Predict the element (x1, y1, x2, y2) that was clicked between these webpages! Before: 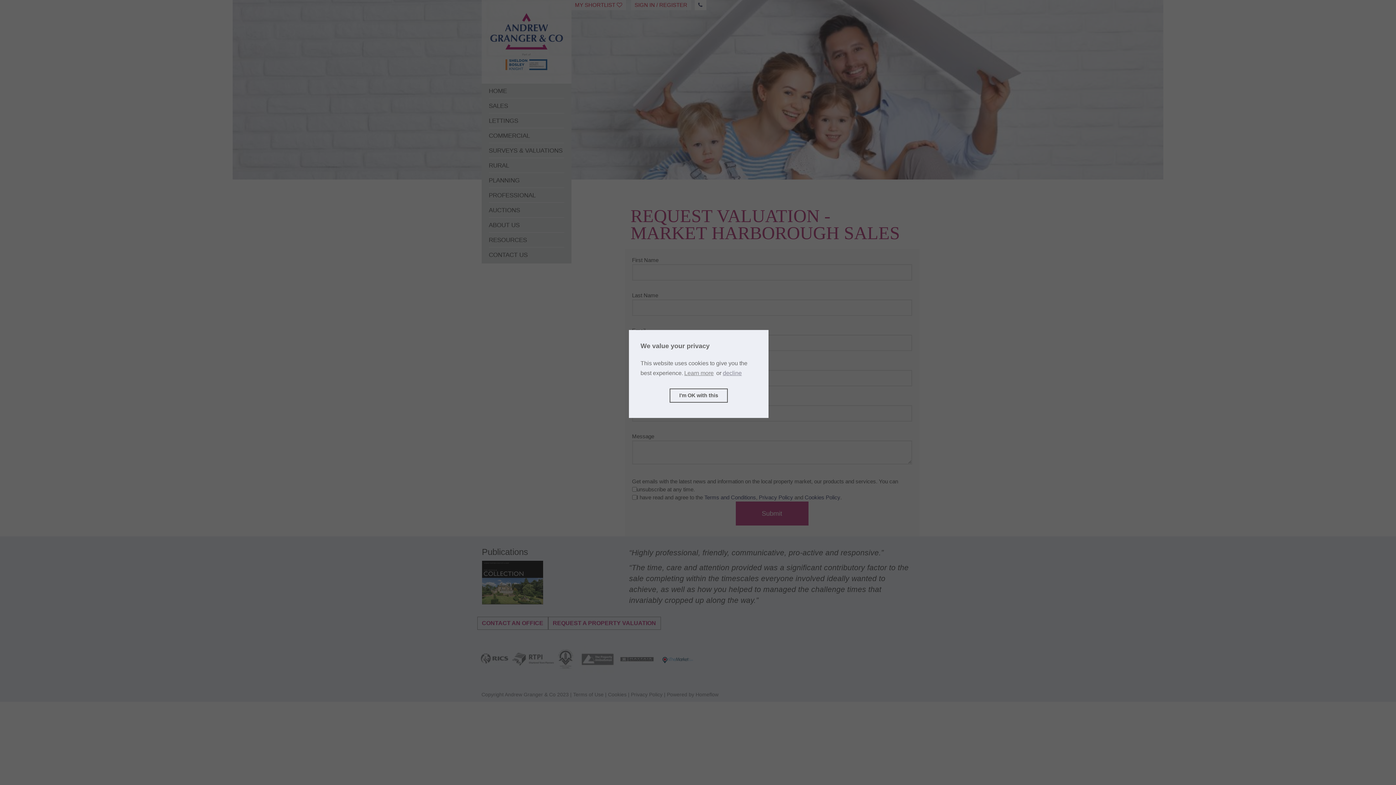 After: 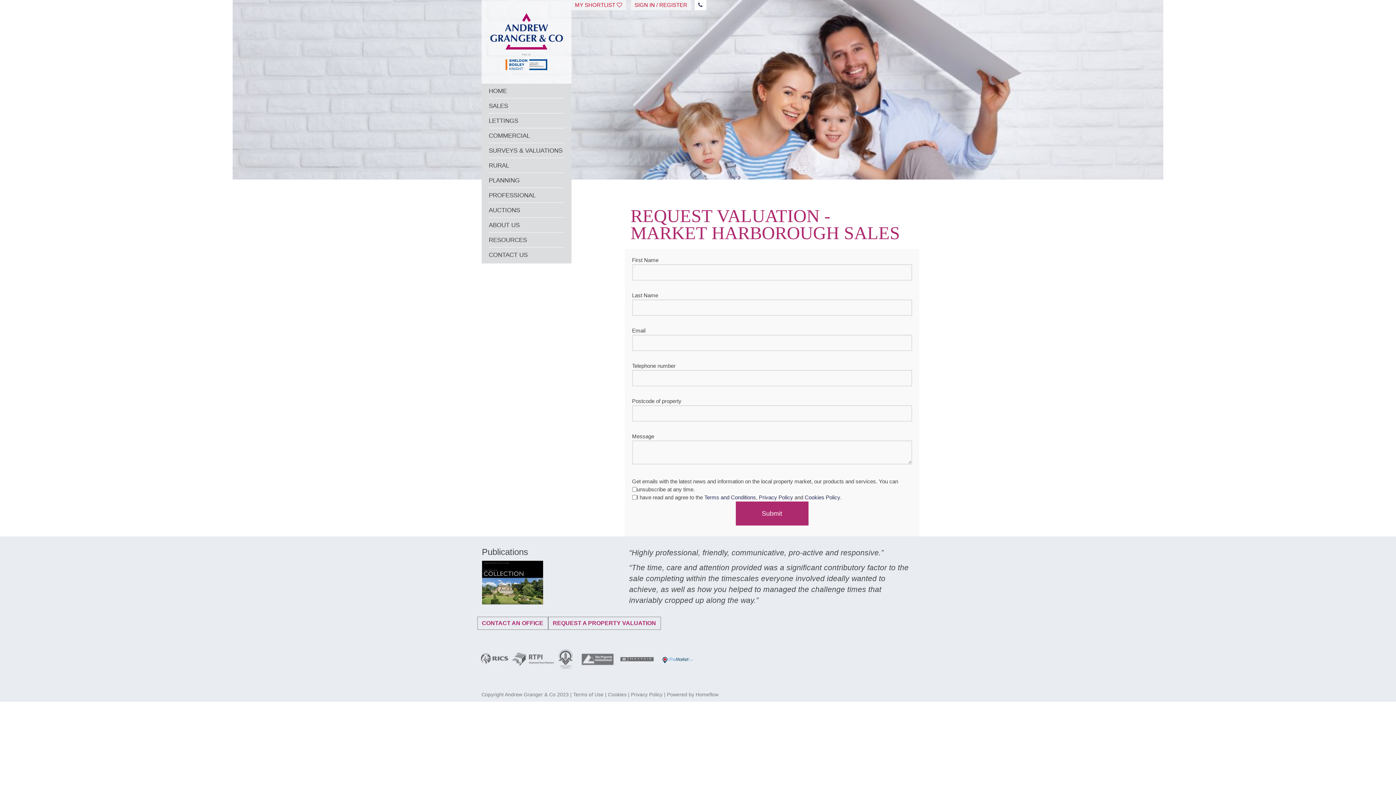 Action: label: deny cookies bbox: (723, 370, 741, 376)